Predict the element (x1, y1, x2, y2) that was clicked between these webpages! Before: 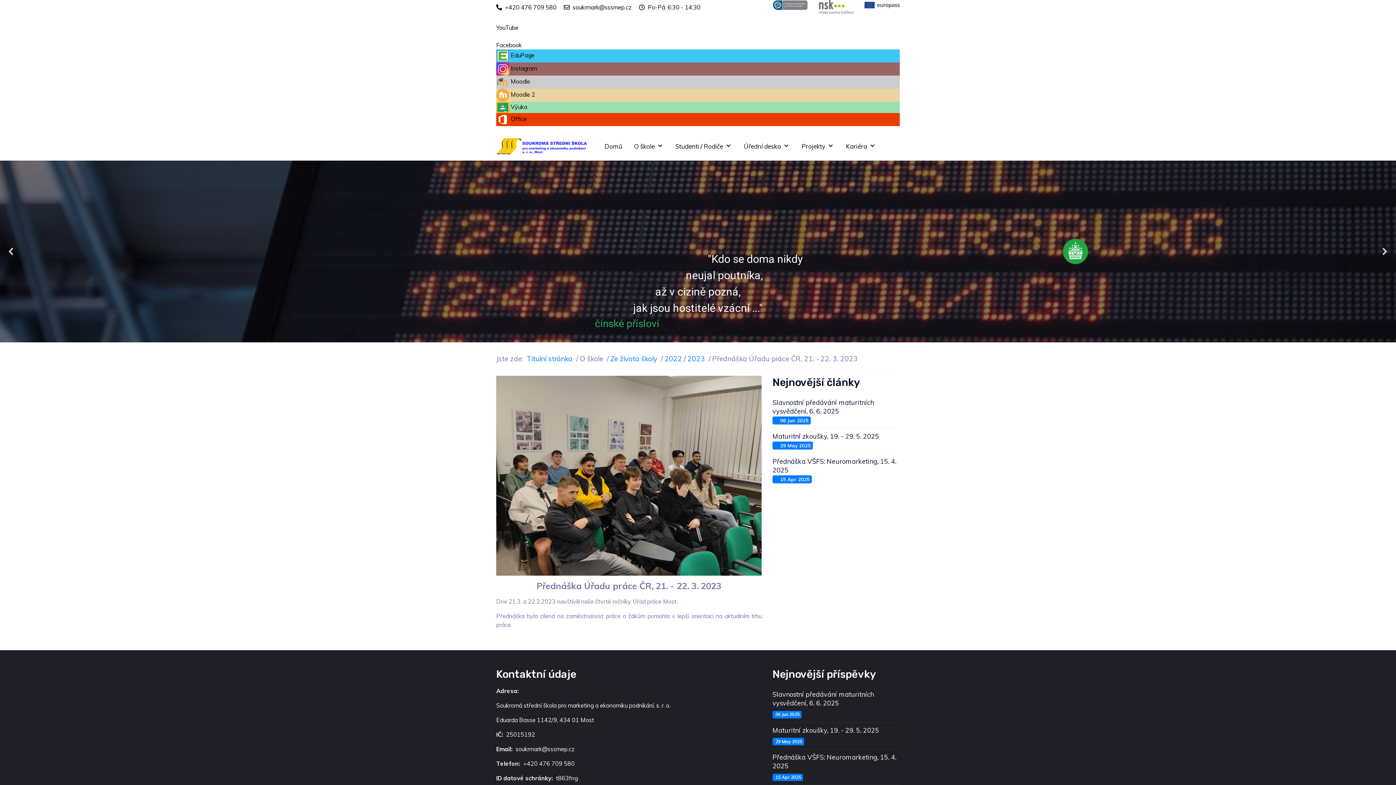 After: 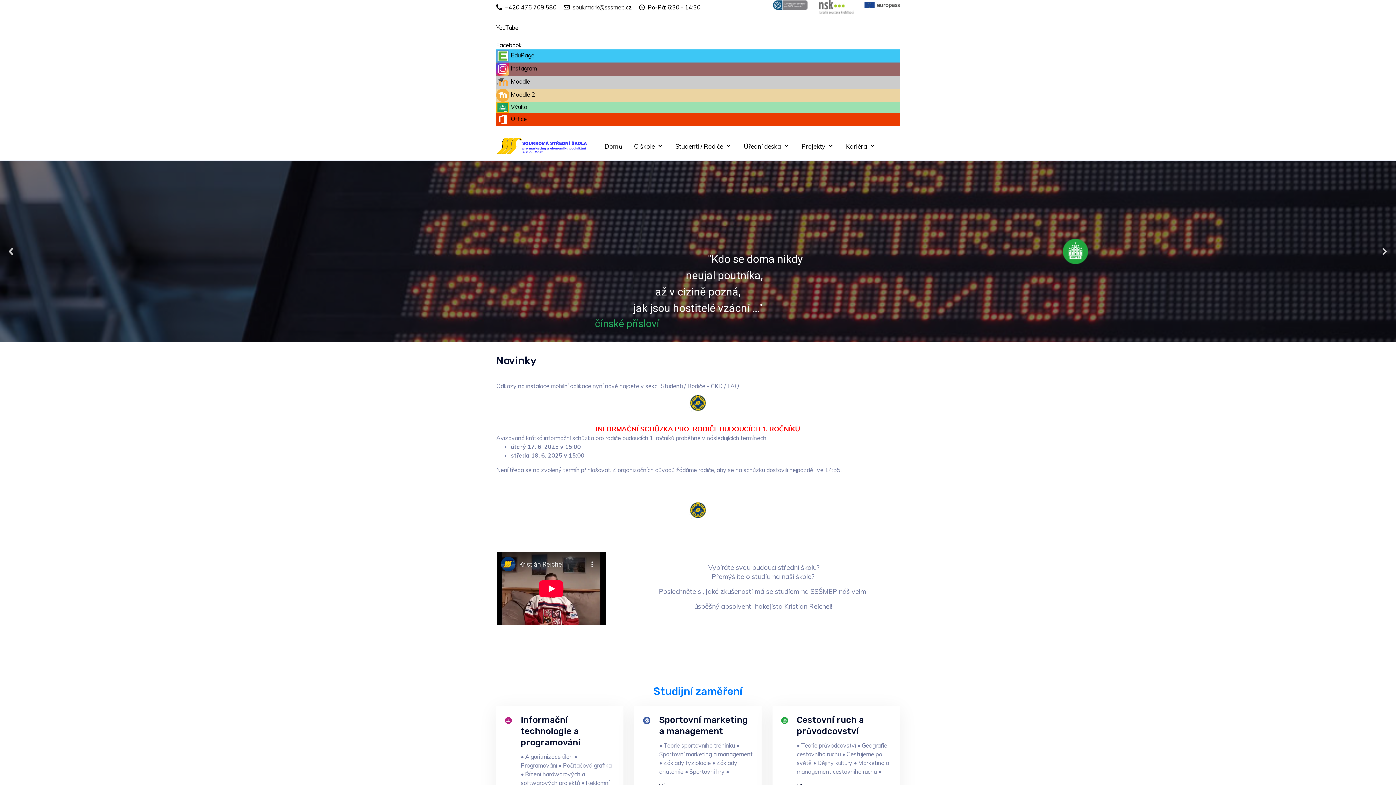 Action: bbox: (526, 354, 572, 363) label: Titulní stránka